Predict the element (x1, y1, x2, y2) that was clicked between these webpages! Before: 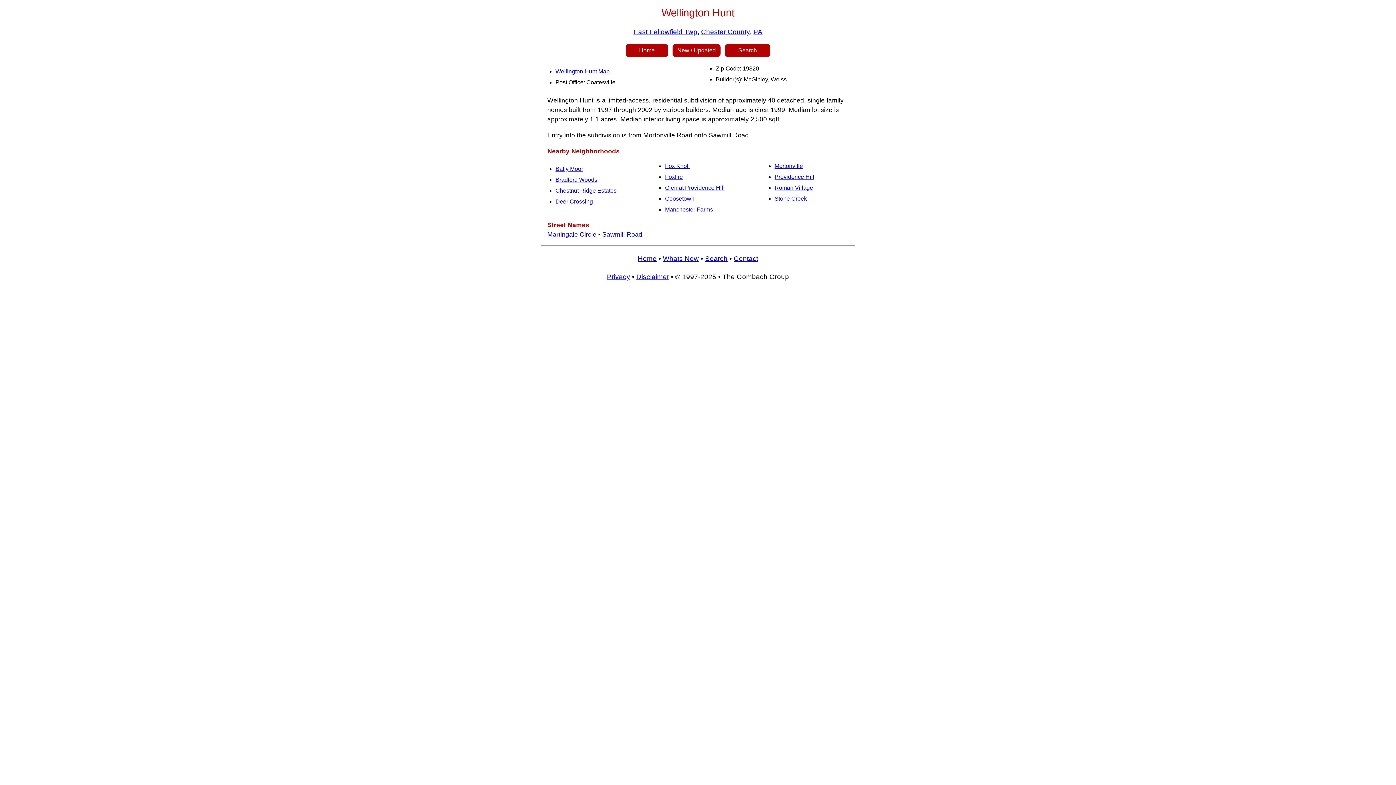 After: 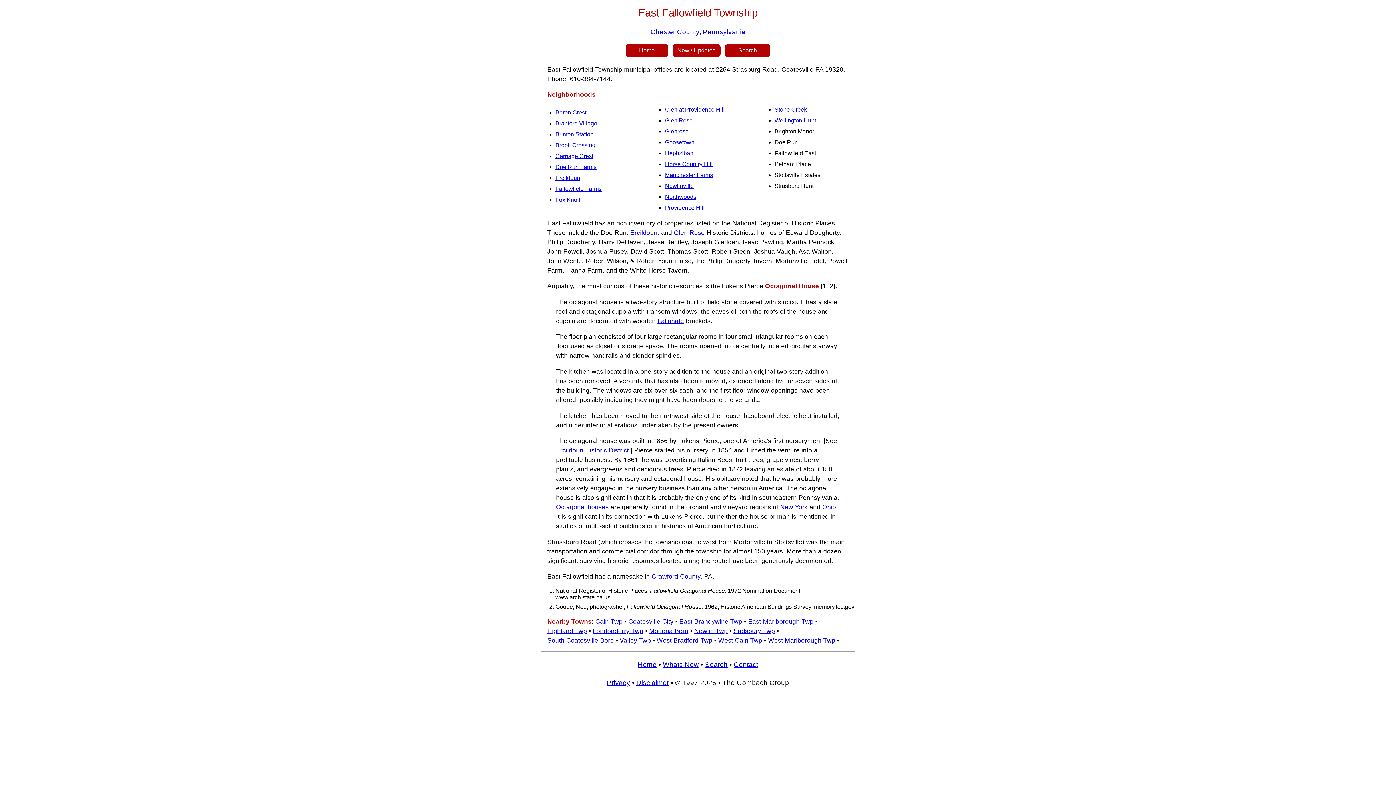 Action: label: East Fallowfield Twp bbox: (633, 27, 697, 35)